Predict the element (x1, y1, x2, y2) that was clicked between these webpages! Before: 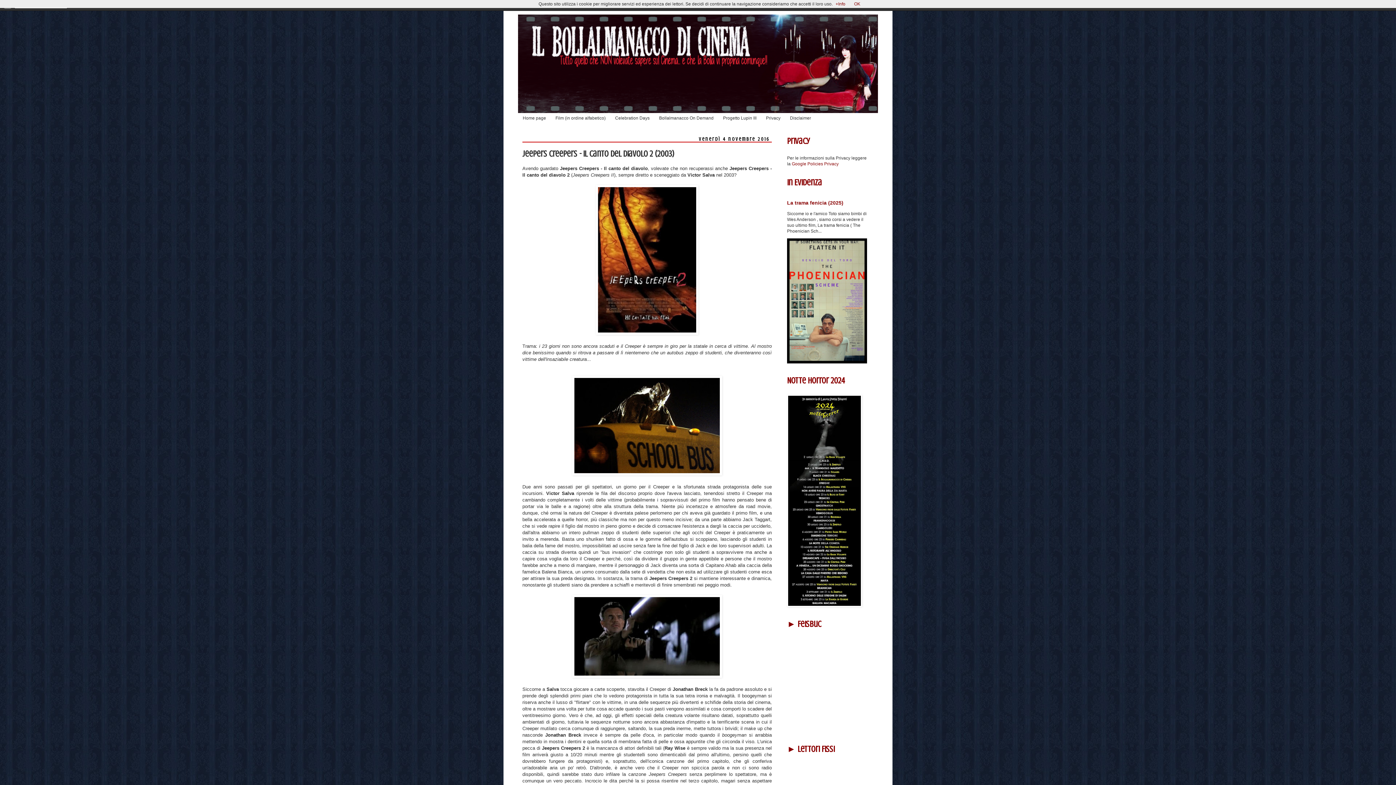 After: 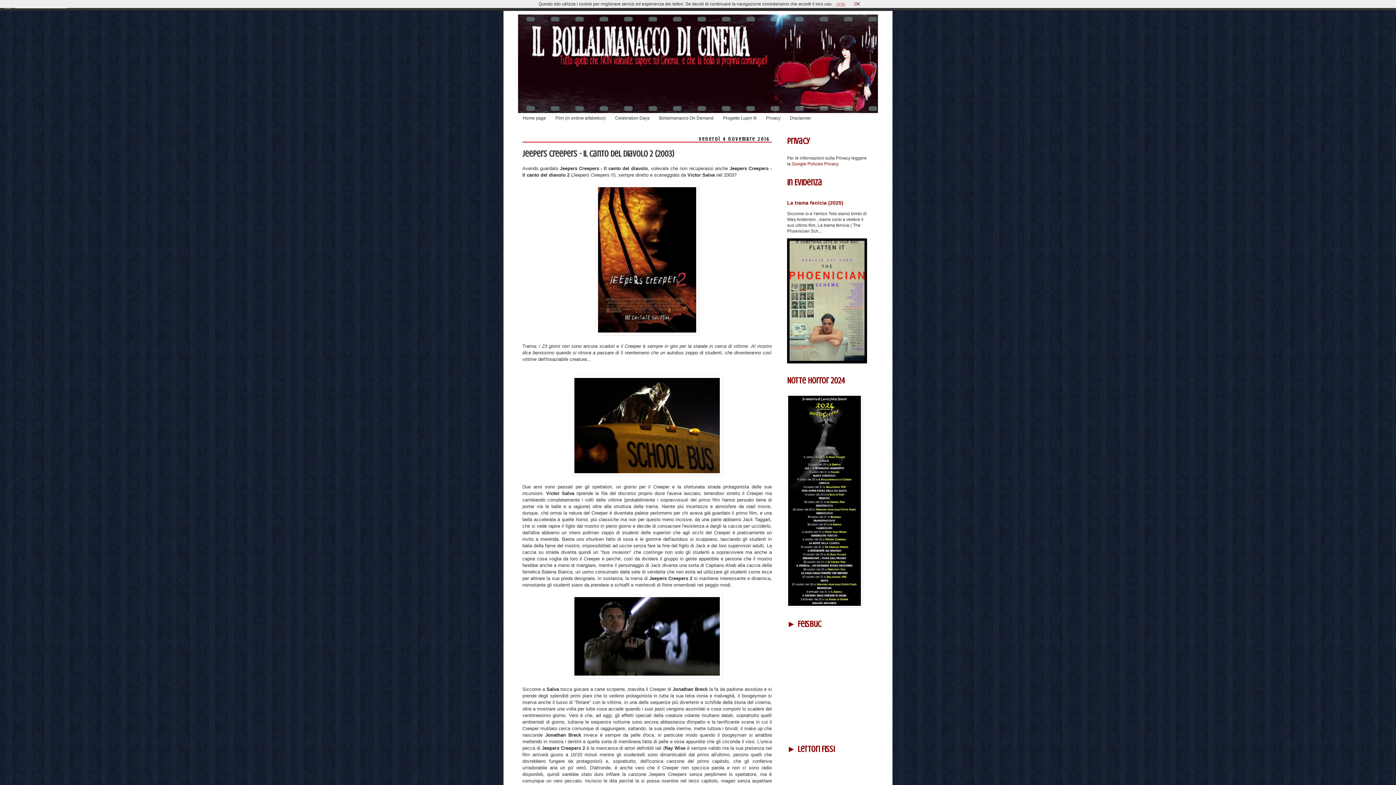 Action: label: +Info bbox: (835, 1, 845, 6)